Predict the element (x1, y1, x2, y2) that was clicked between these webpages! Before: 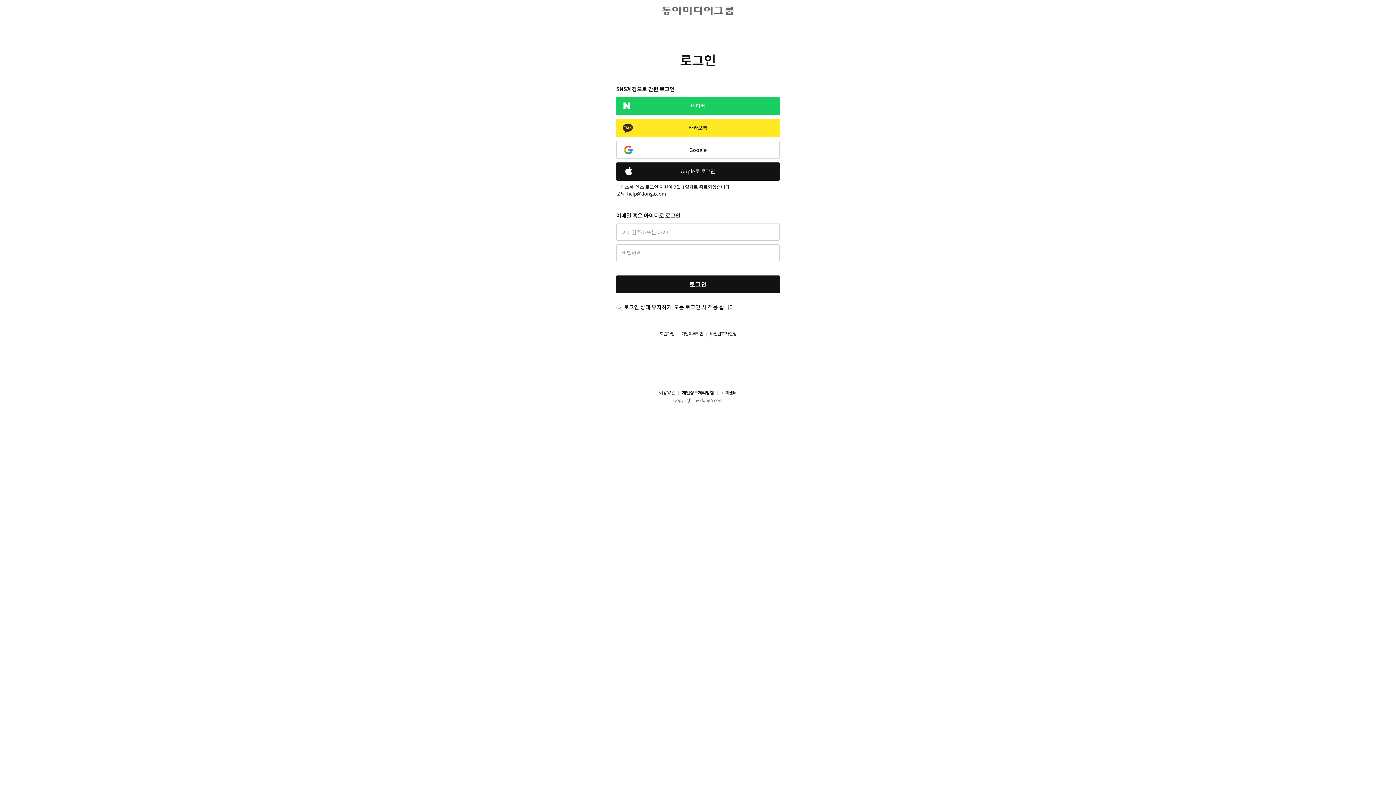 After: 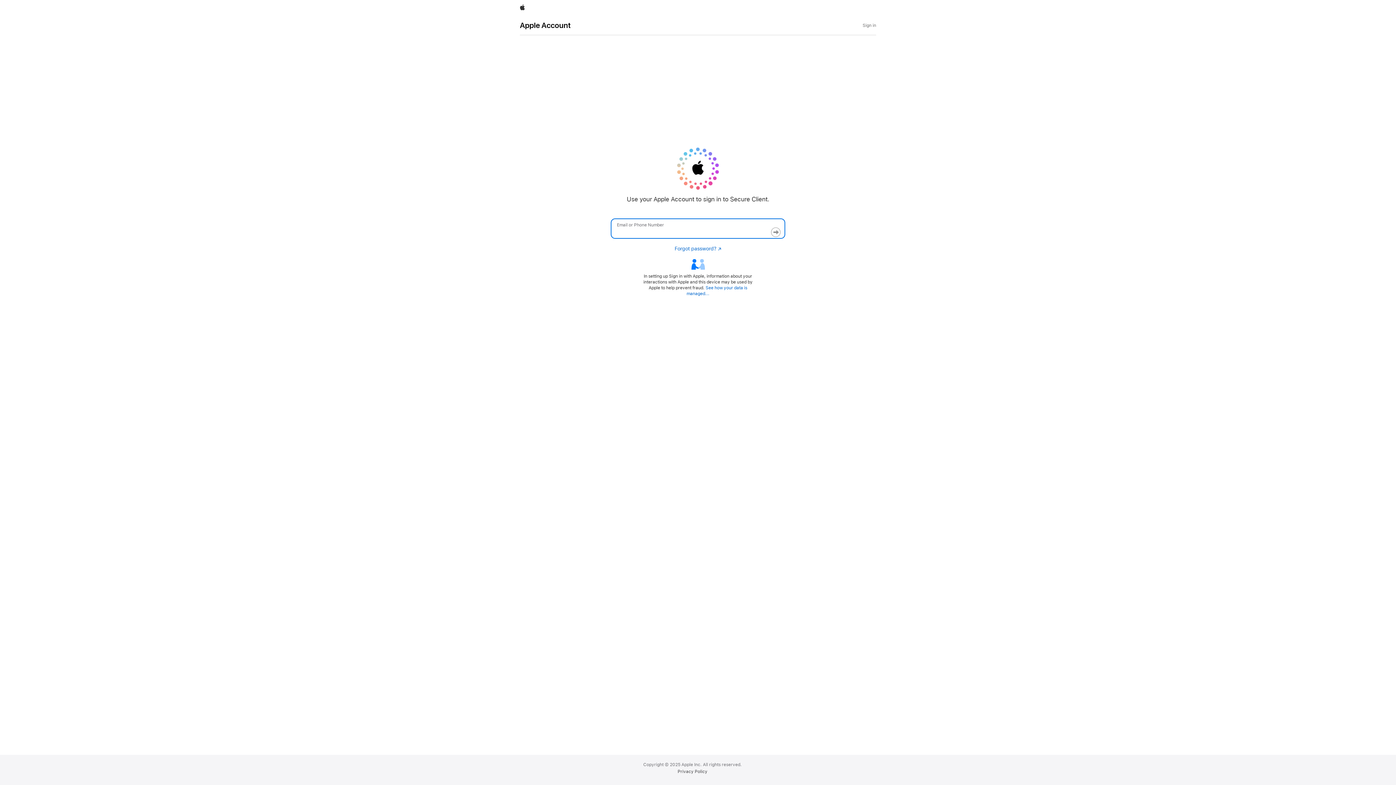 Action: bbox: (616, 162, 780, 180) label: Apple로 로그인